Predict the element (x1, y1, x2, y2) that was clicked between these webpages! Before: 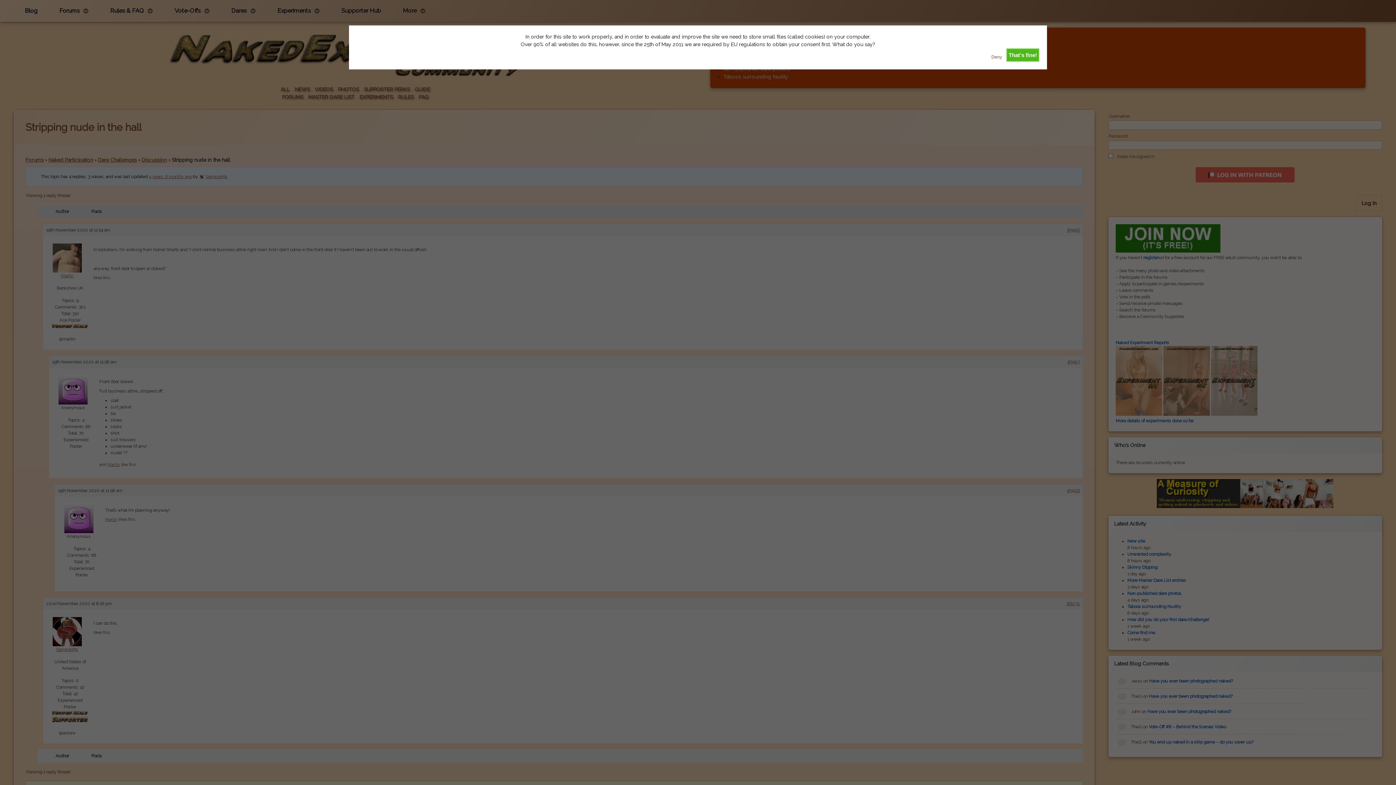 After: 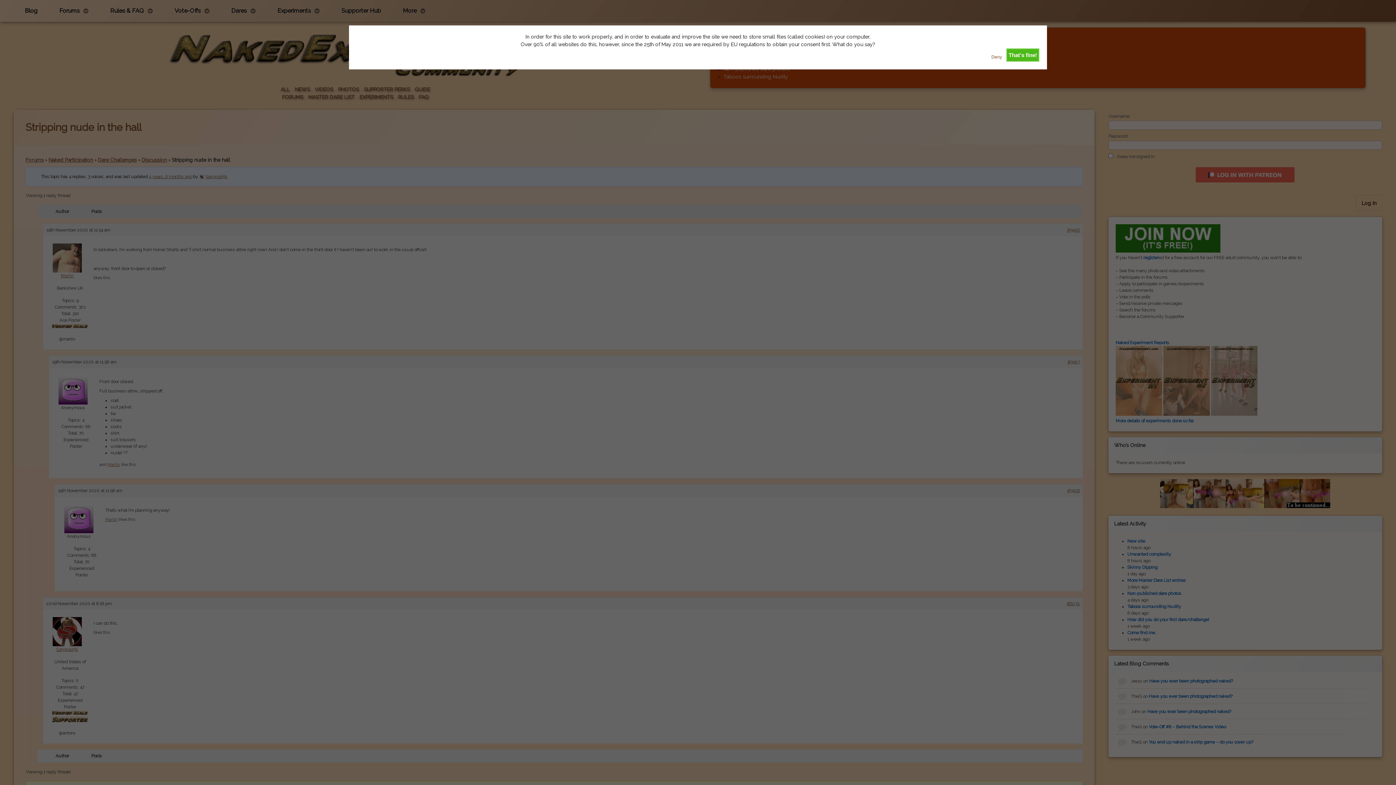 Action: bbox: (991, 48, 1002, 61) label: Deny